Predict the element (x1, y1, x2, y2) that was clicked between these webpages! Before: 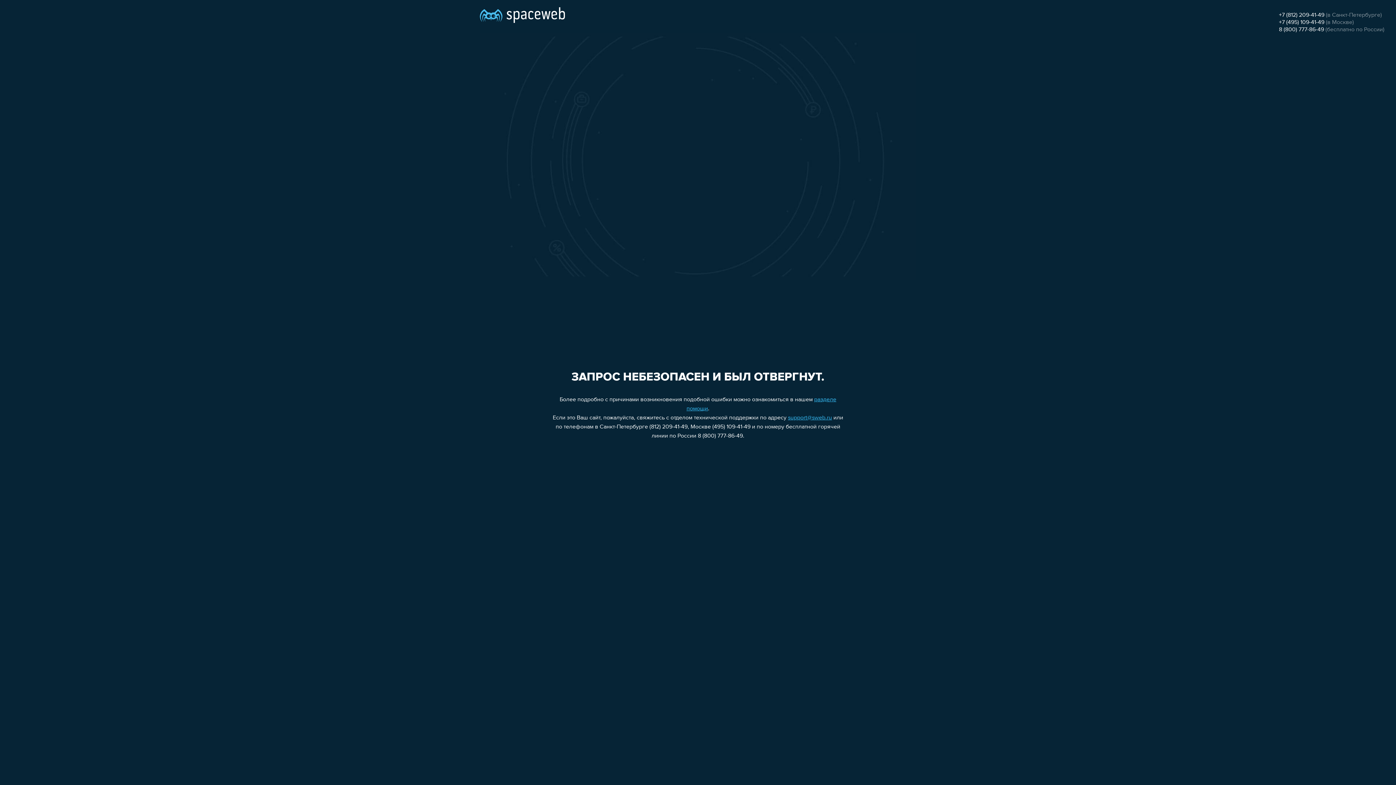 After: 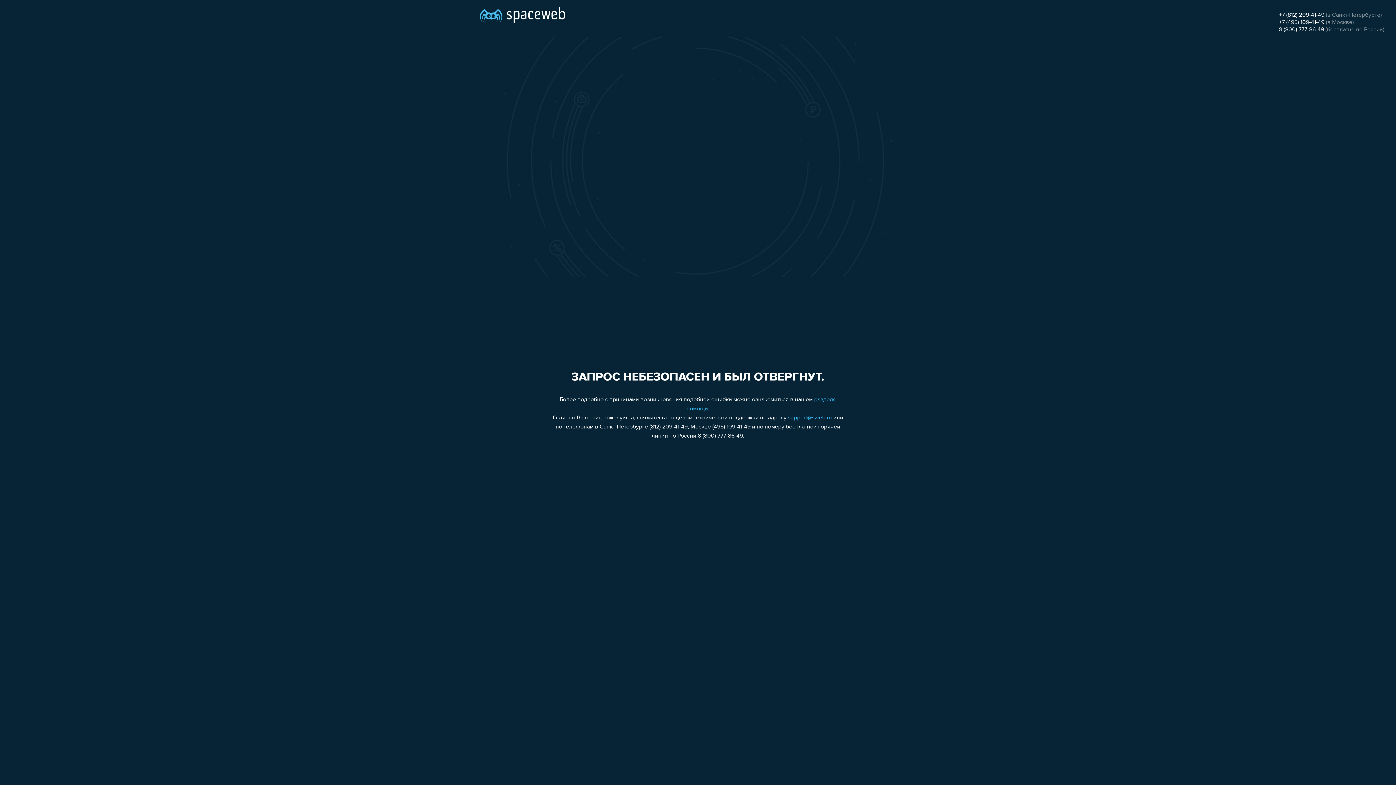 Action: bbox: (1279, 12, 1324, 18) label: +7 (812) 209-41-49